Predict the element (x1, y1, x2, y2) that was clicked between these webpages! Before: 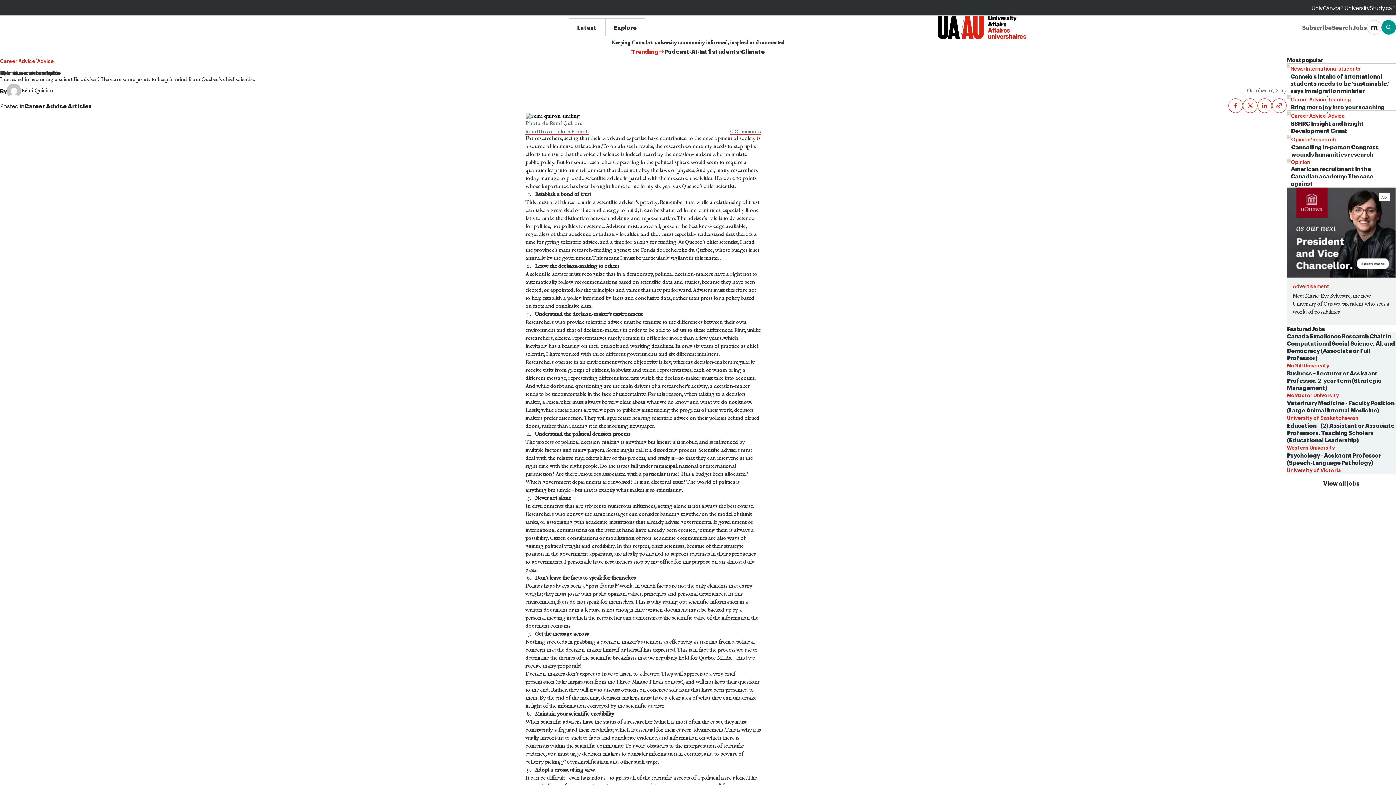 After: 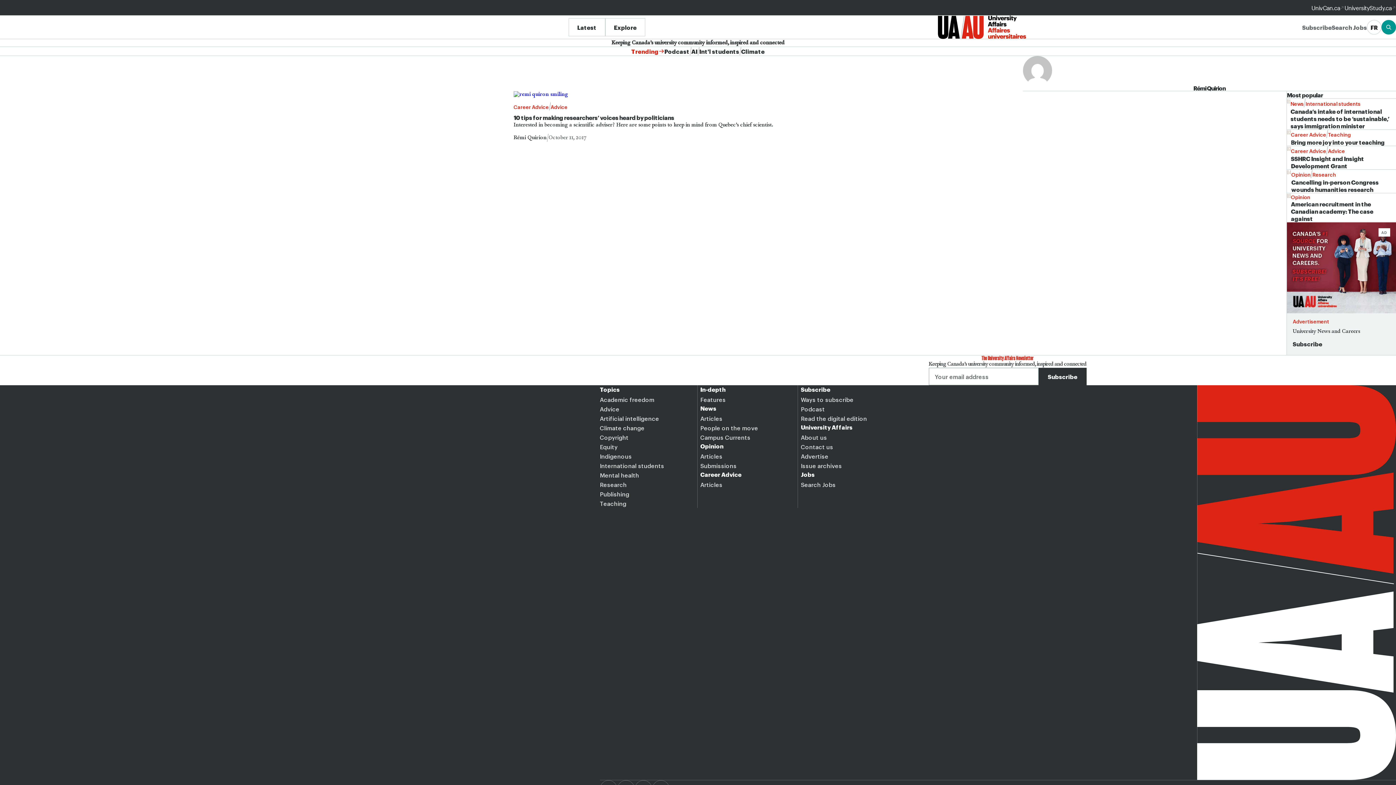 Action: bbox: (6, 83, 53, 98) label: Rémi Quirion